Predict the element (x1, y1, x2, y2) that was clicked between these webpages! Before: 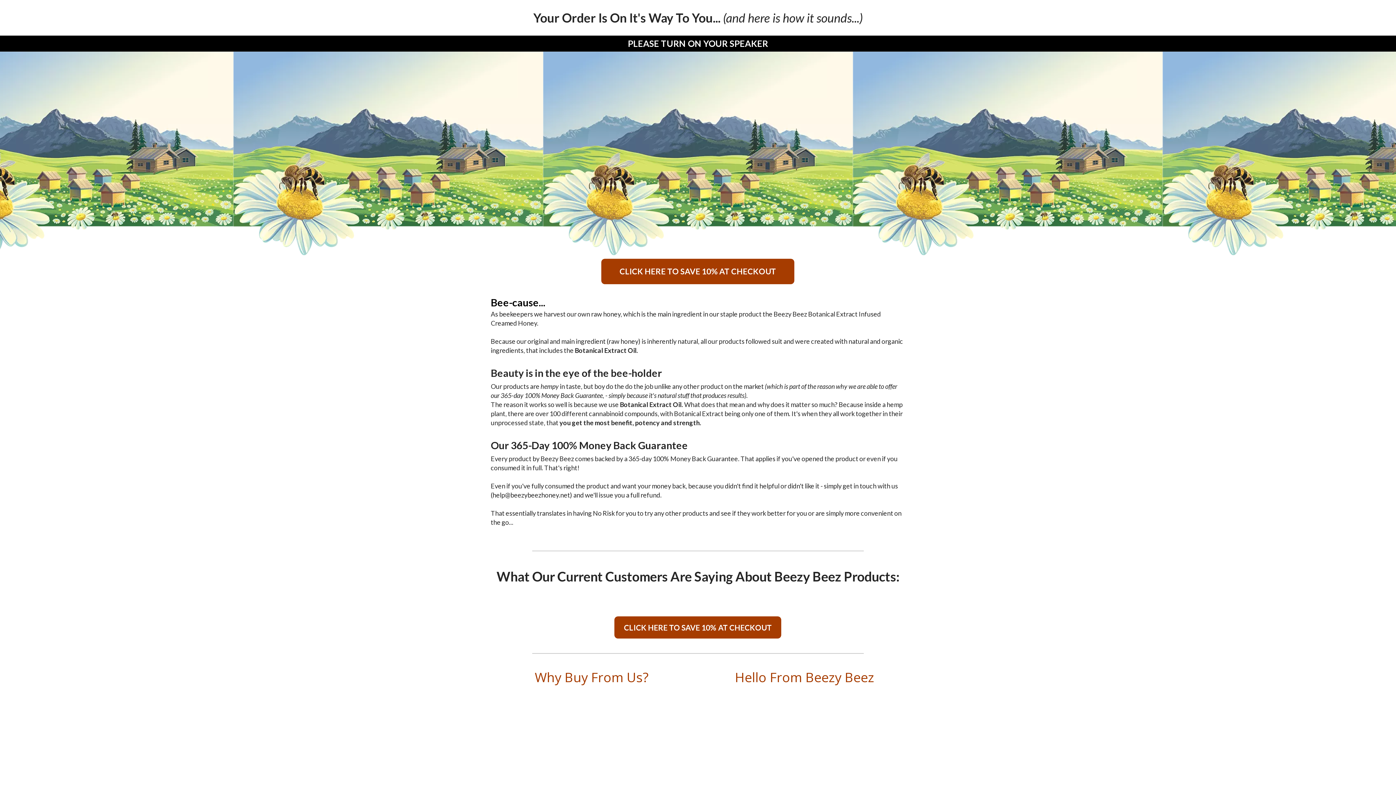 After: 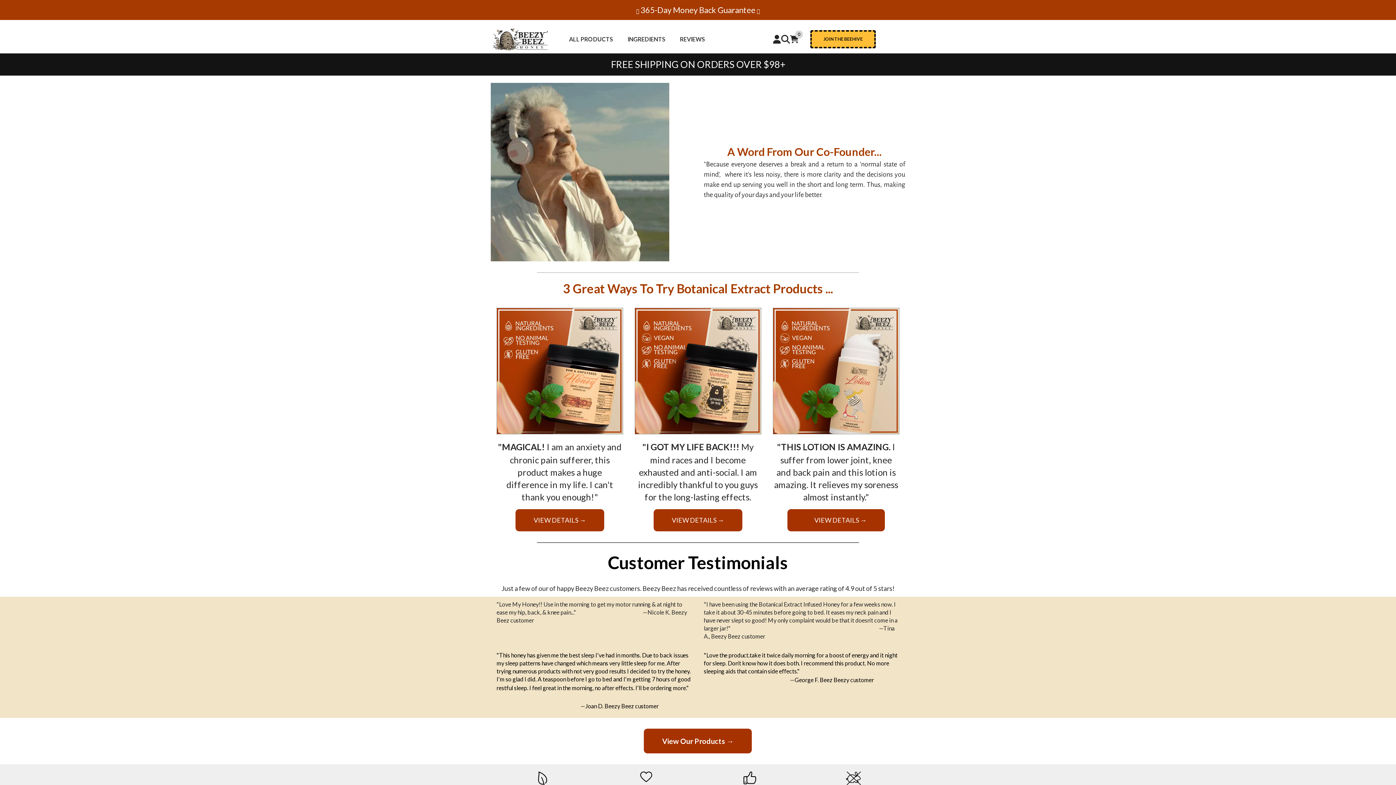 Action: bbox: (614, 616, 781, 638) label: CLICK HERE TO SAVE 10% AT CHECKOUT